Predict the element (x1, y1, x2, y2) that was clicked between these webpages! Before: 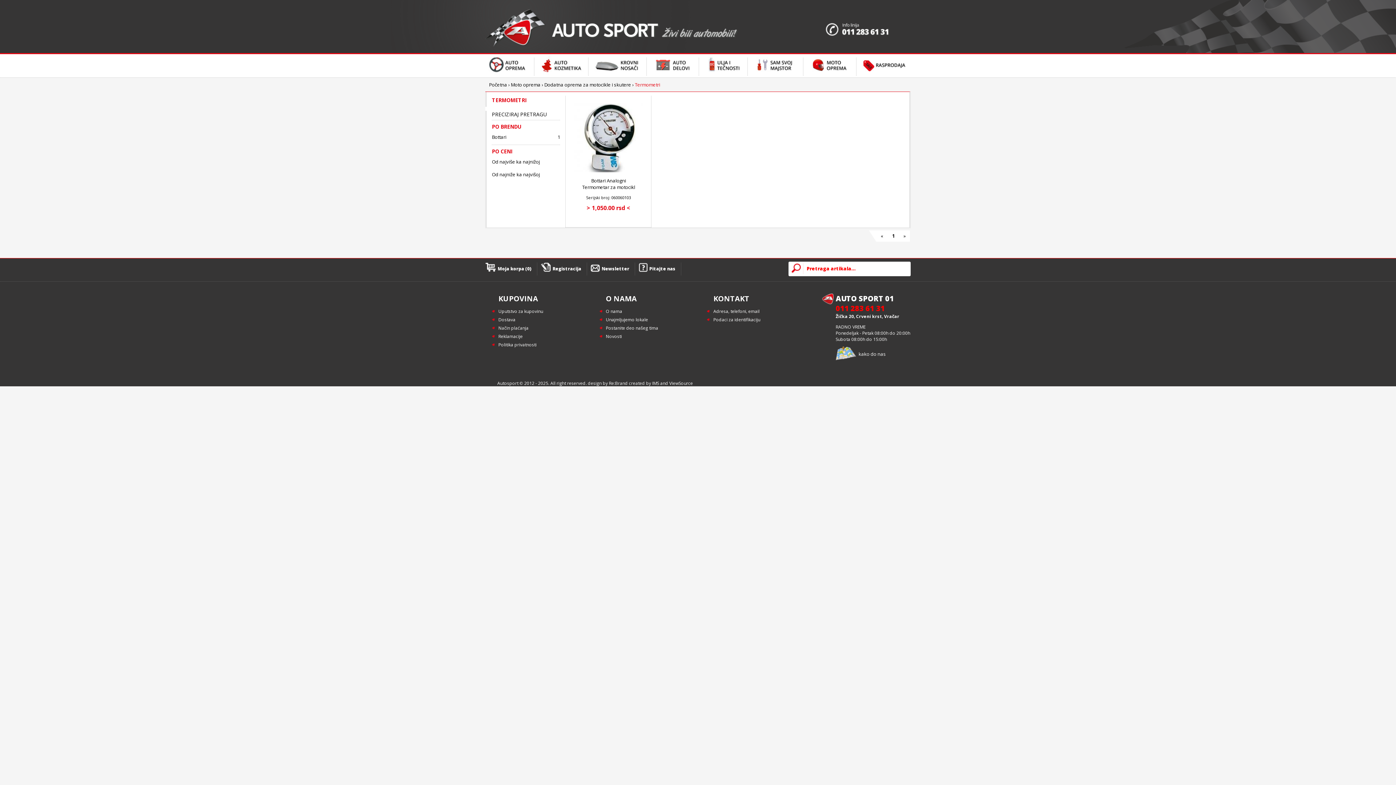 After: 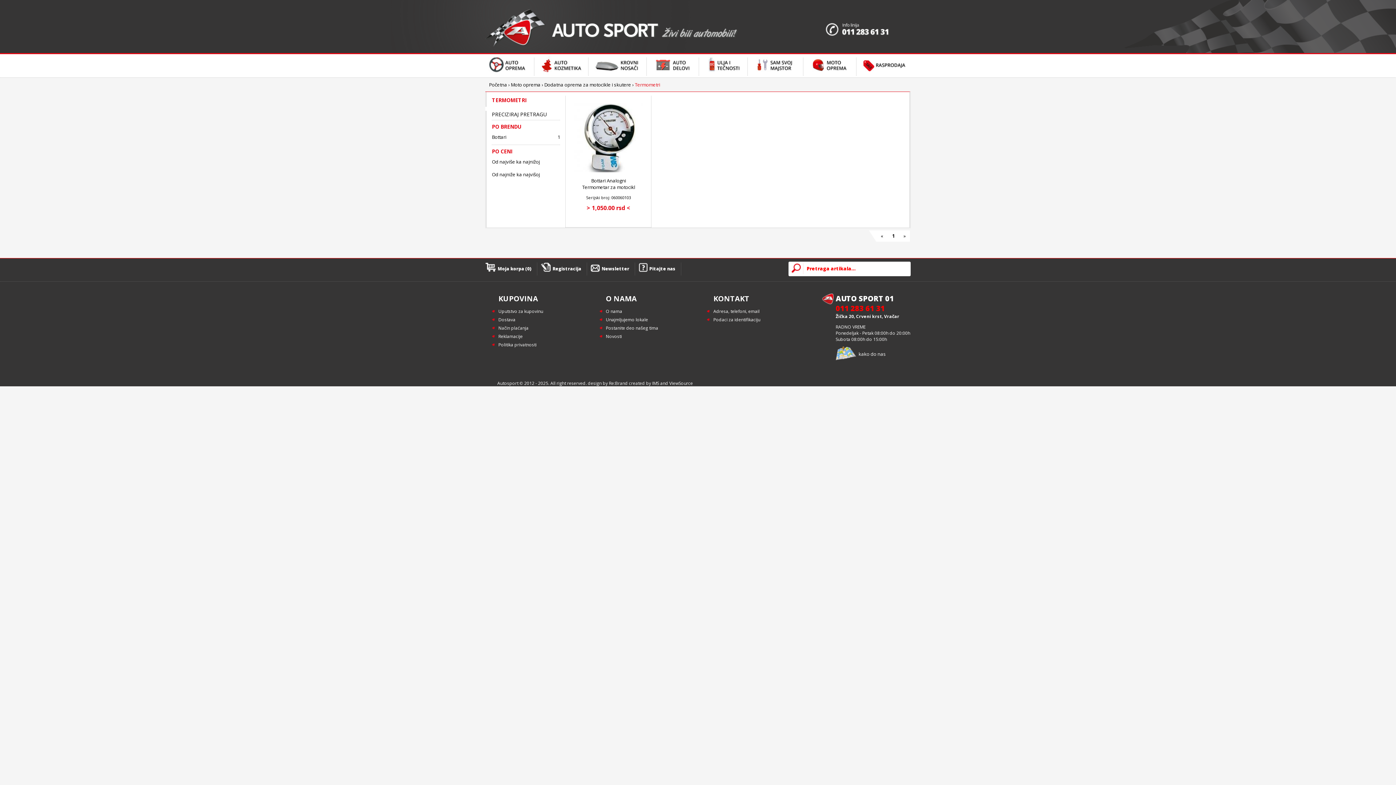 Action: bbox: (835, 355, 856, 361)